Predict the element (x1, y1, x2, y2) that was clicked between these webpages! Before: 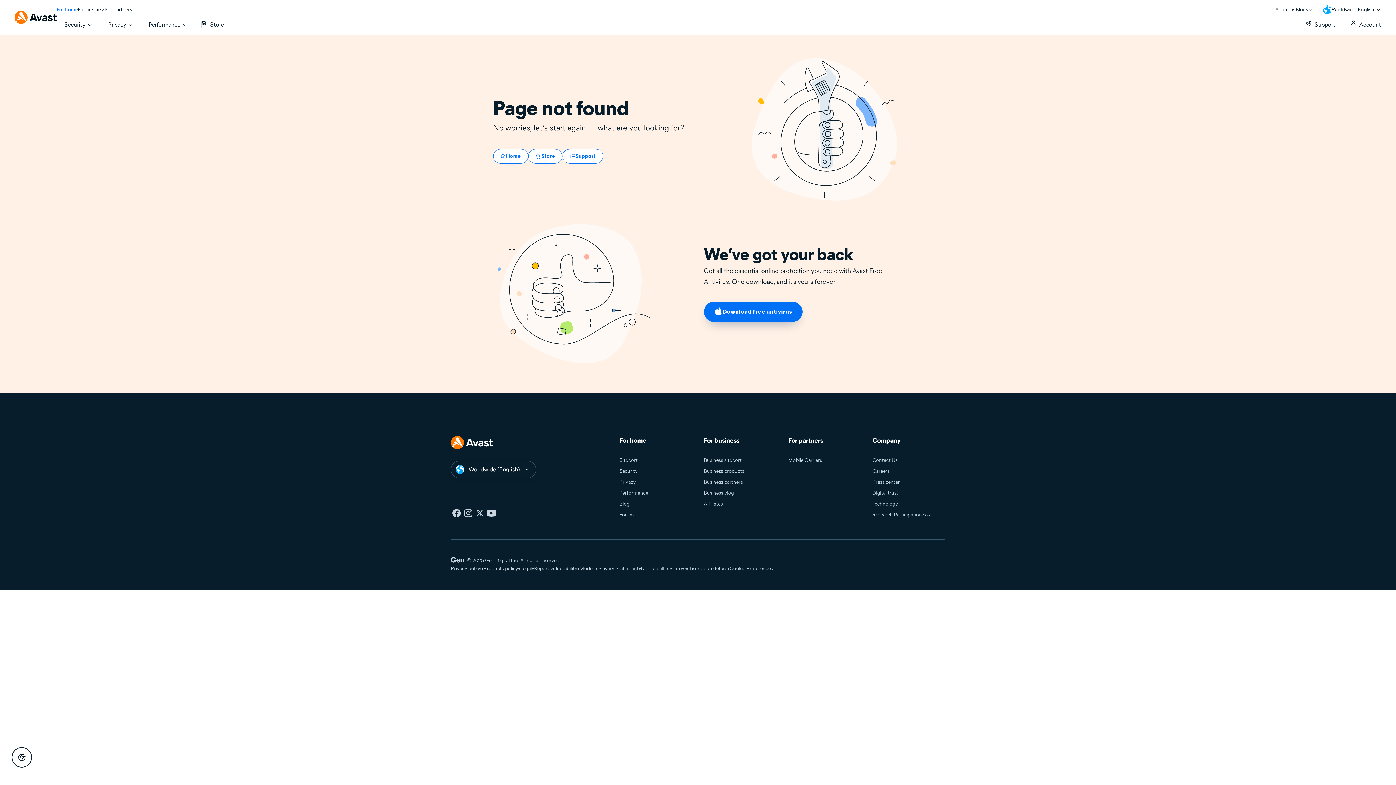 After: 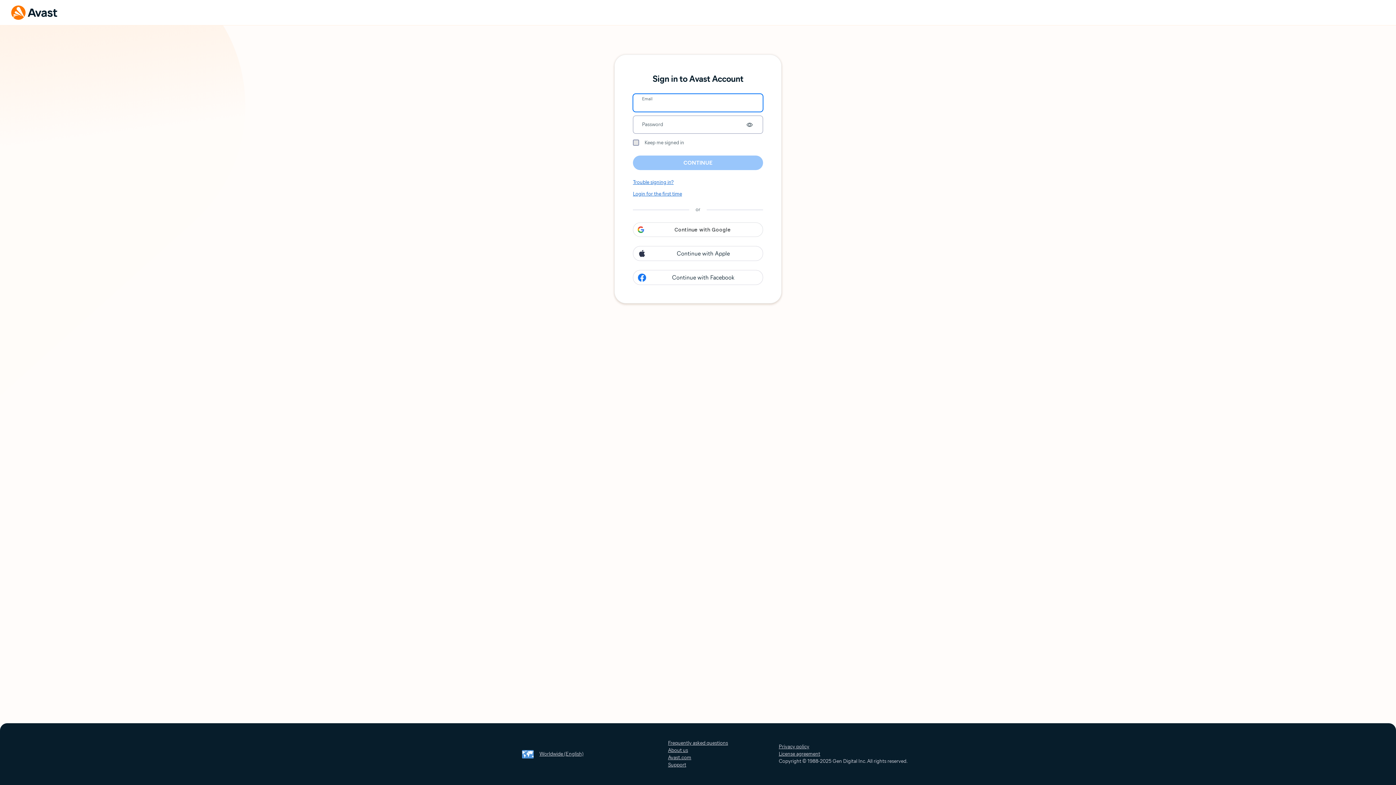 Action: bbox: (1343, 13, 1381, 34) label: Account